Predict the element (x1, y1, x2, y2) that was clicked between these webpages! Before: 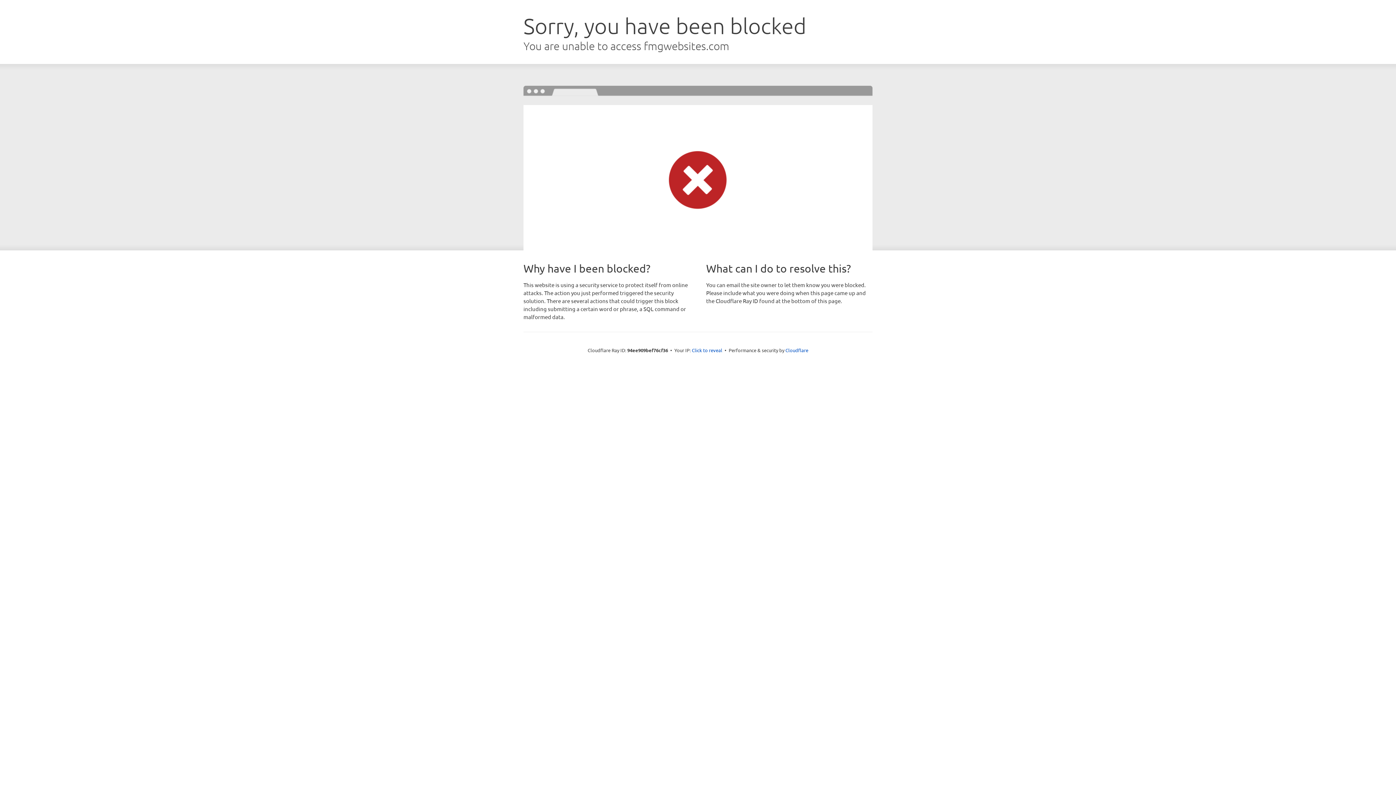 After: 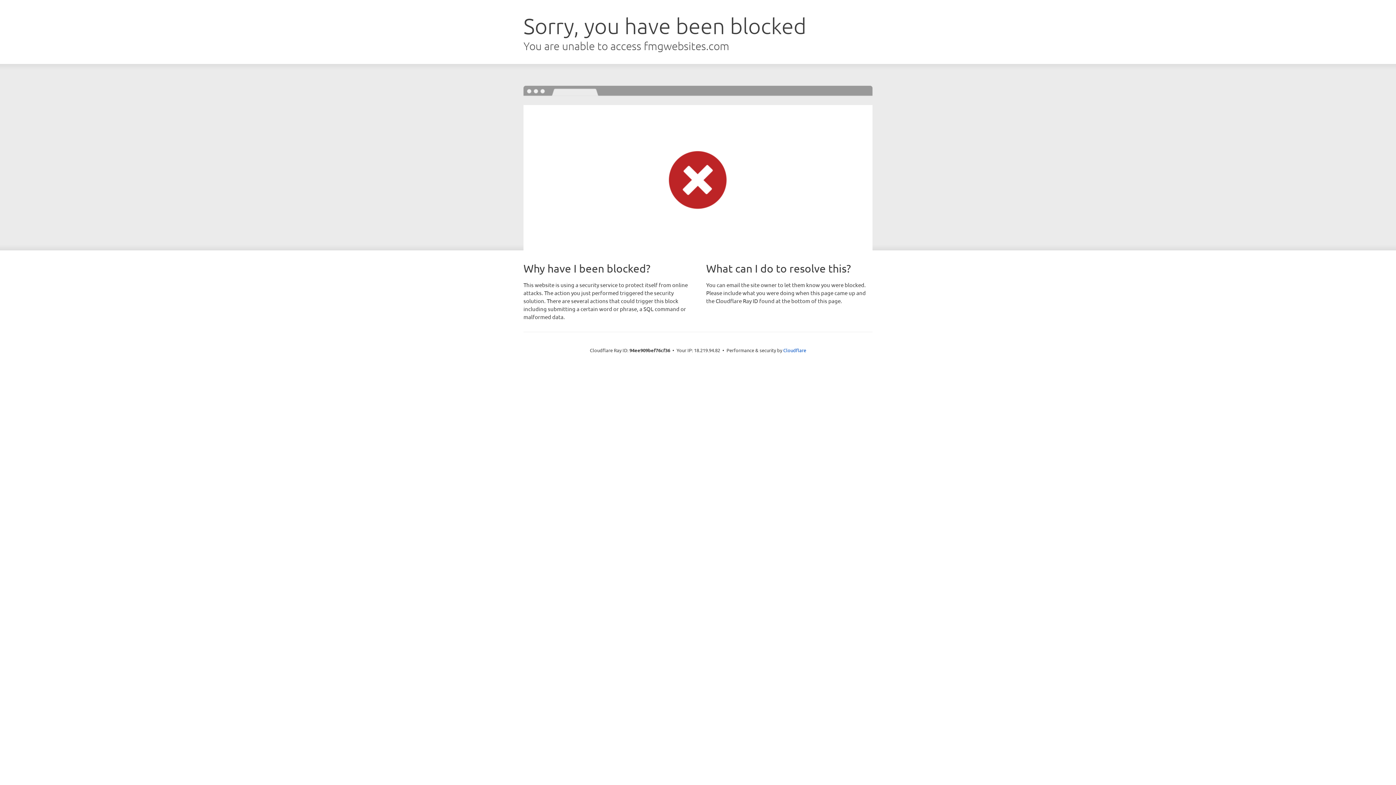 Action: bbox: (692, 346, 722, 353) label: Click to reveal